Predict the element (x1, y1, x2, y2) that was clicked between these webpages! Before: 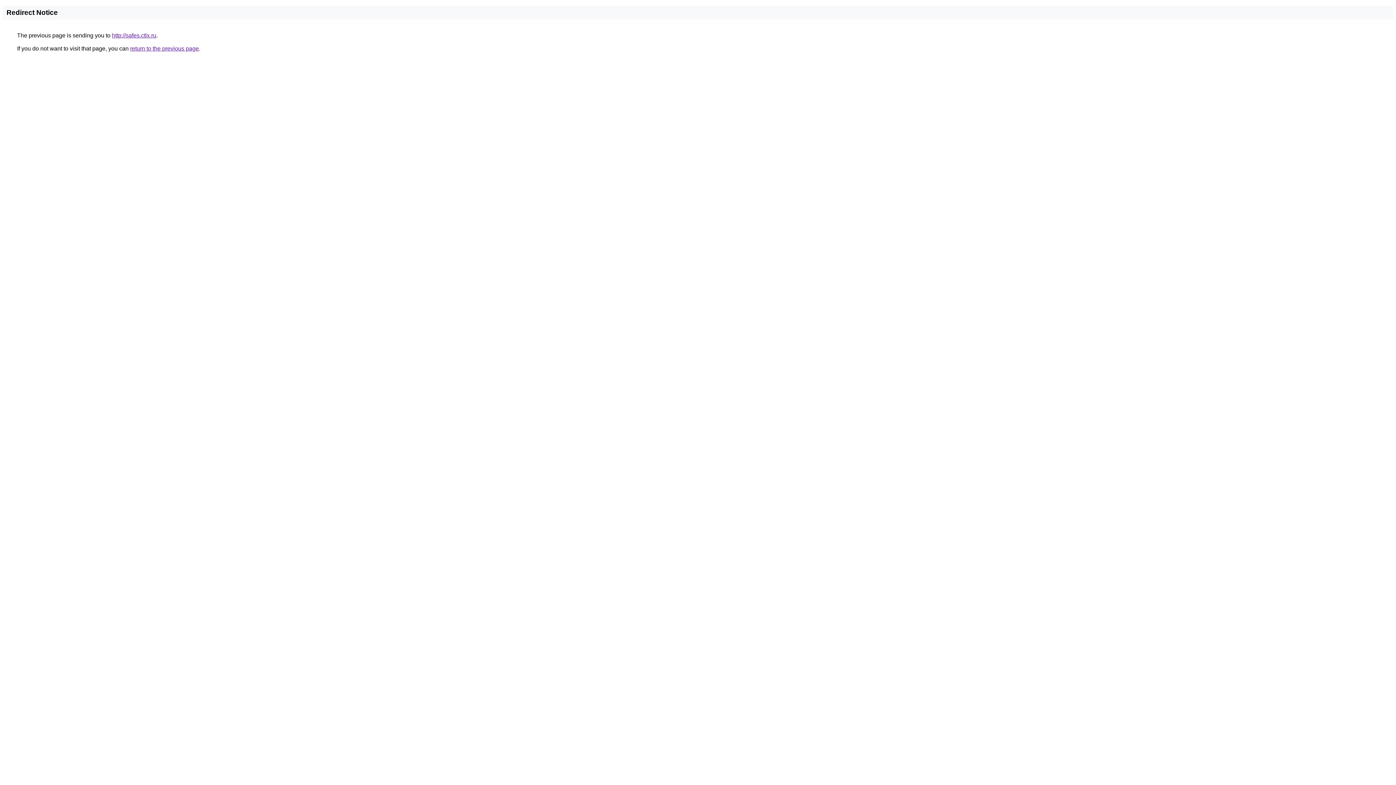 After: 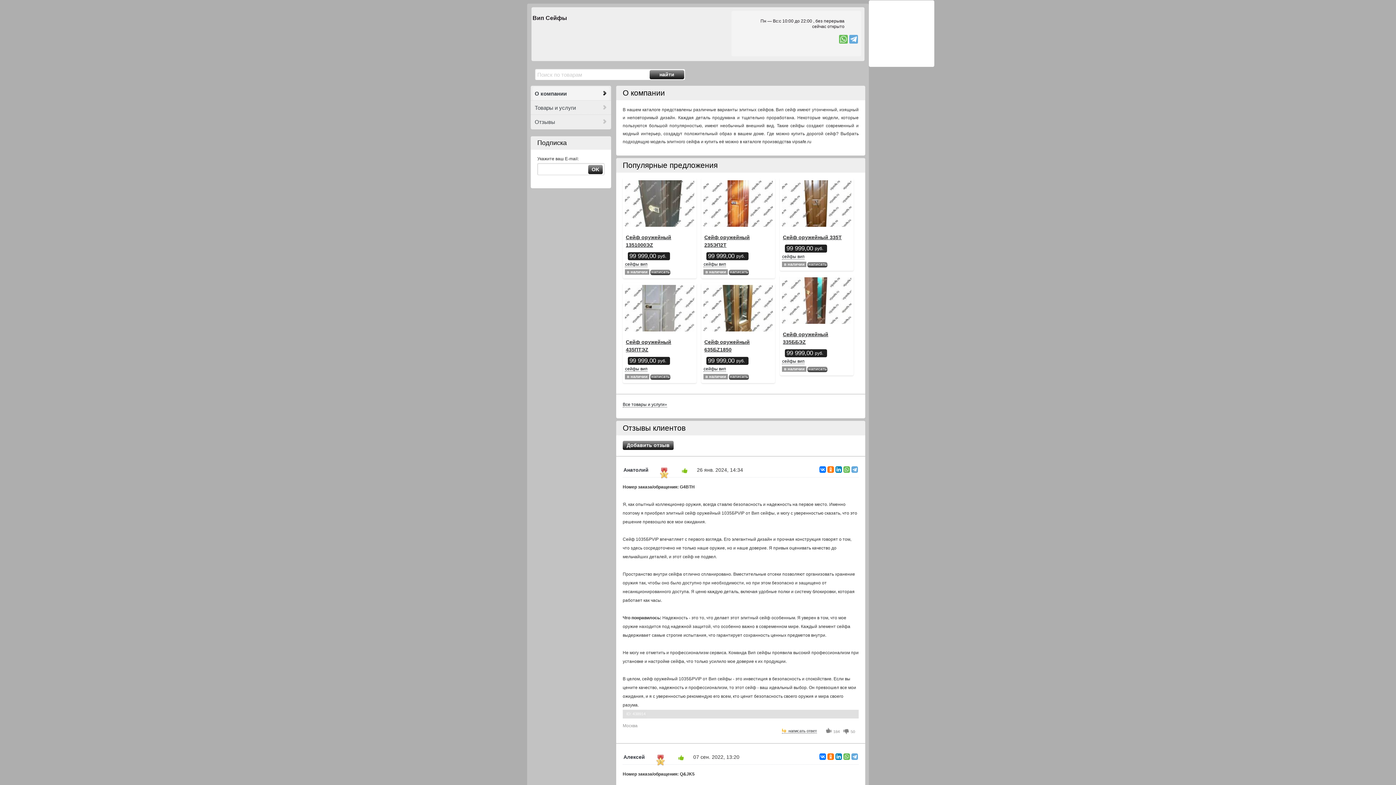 Action: bbox: (112, 32, 156, 38) label: http://safes.ctlx.ru